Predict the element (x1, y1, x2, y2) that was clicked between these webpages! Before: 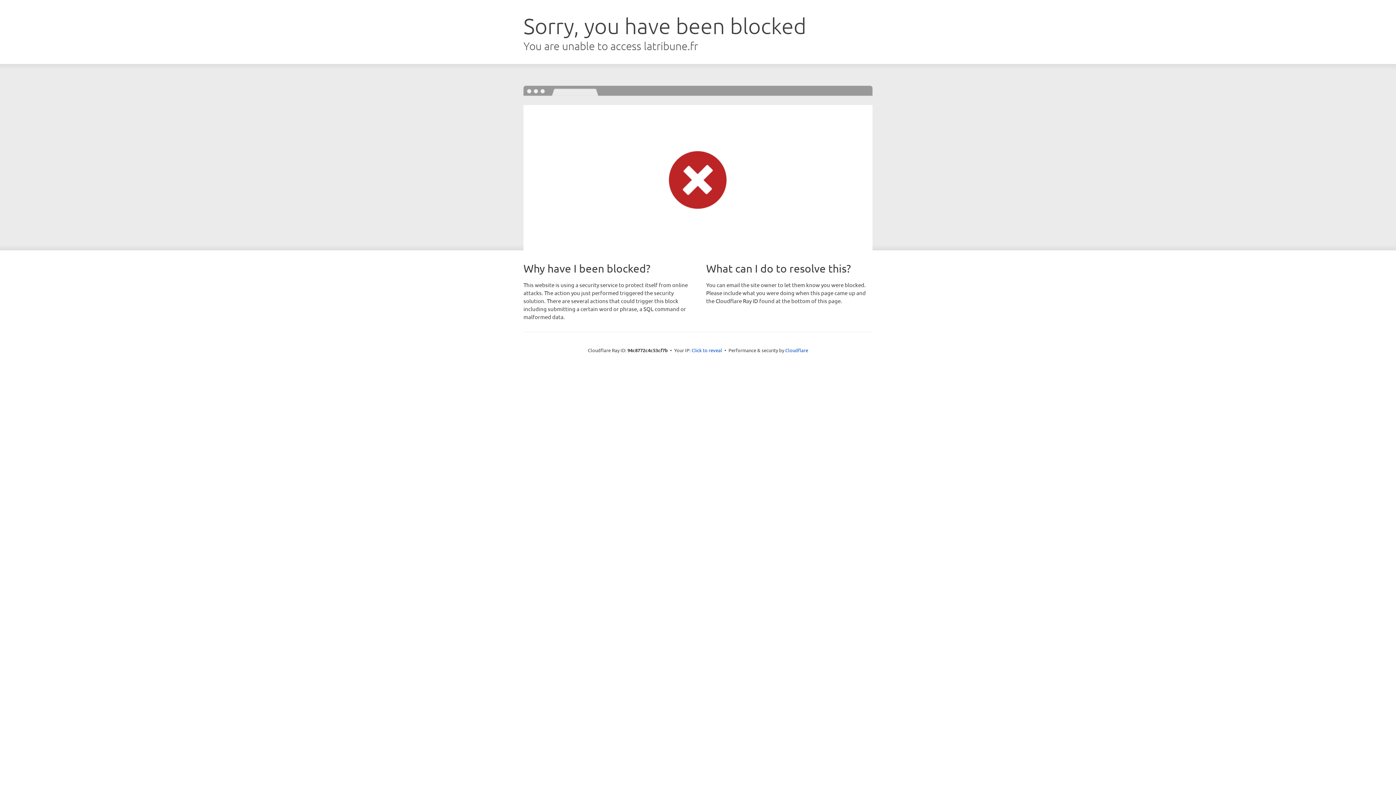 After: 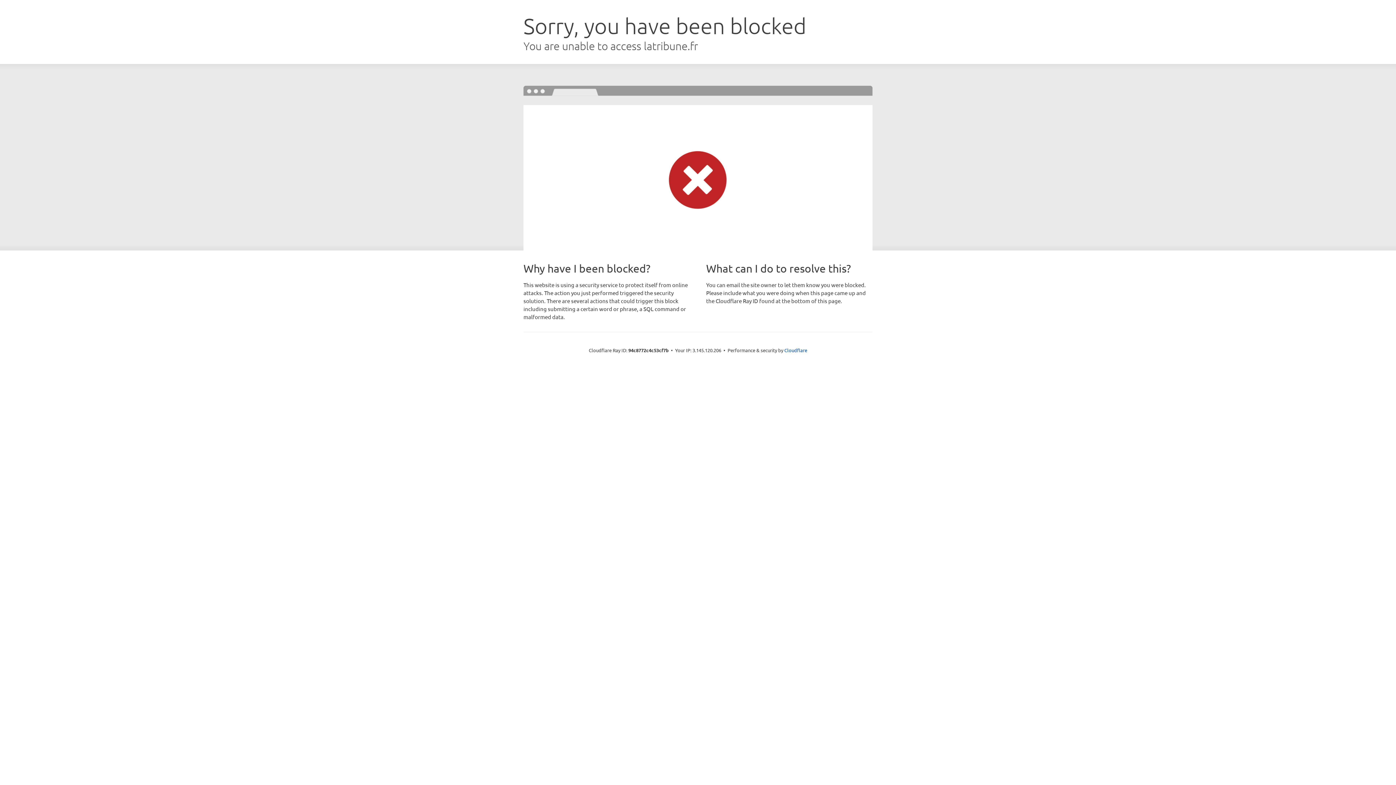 Action: bbox: (691, 346, 722, 353) label: Click to reveal